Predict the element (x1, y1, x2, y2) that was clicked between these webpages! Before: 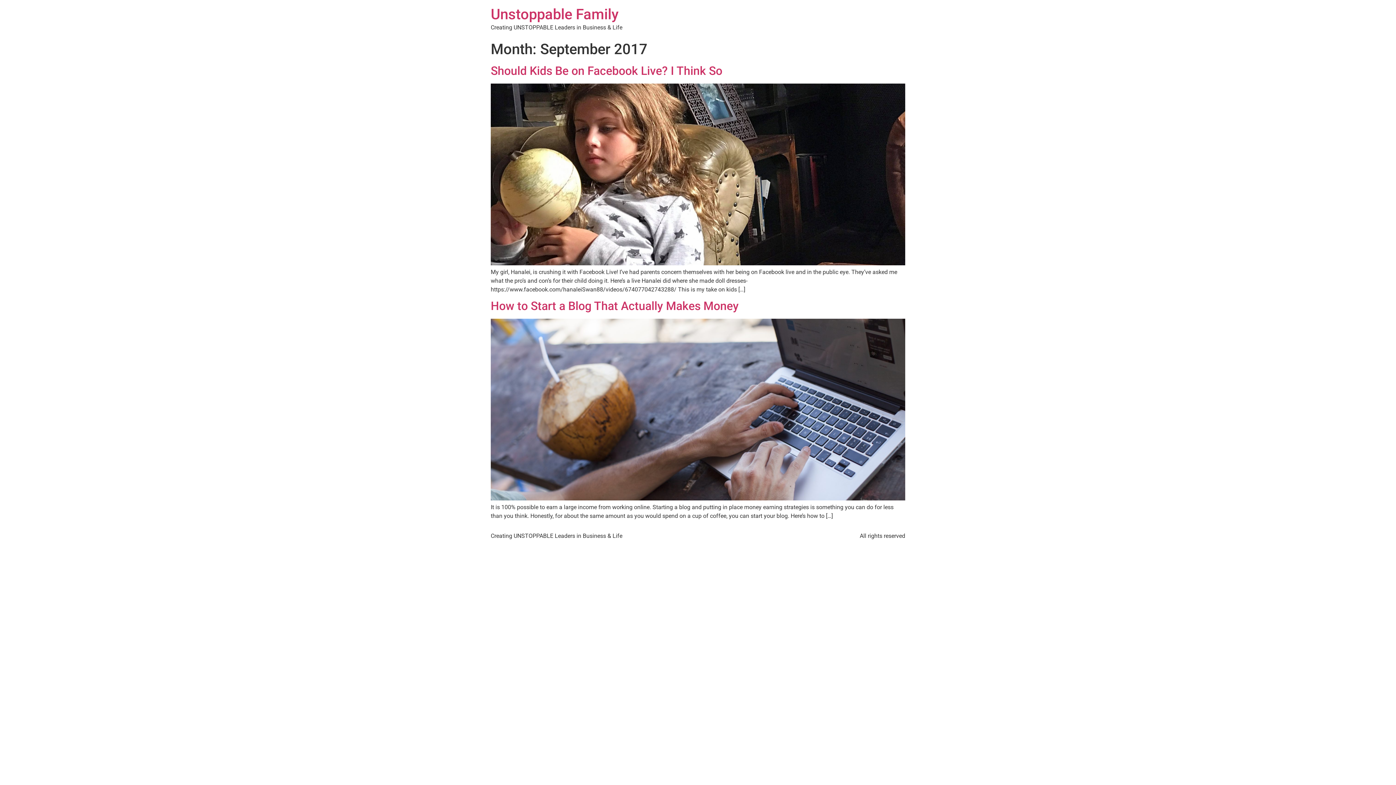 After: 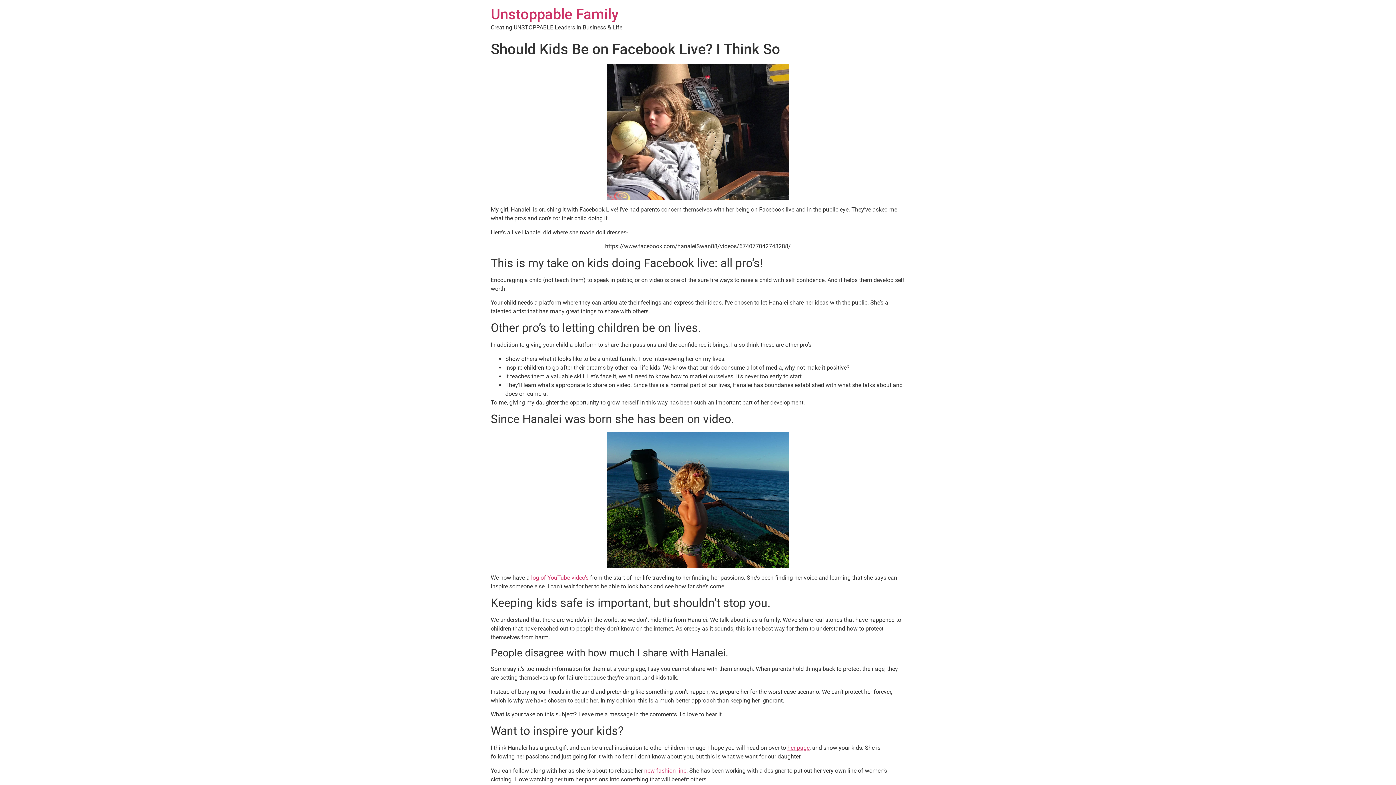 Action: bbox: (490, 260, 905, 266)